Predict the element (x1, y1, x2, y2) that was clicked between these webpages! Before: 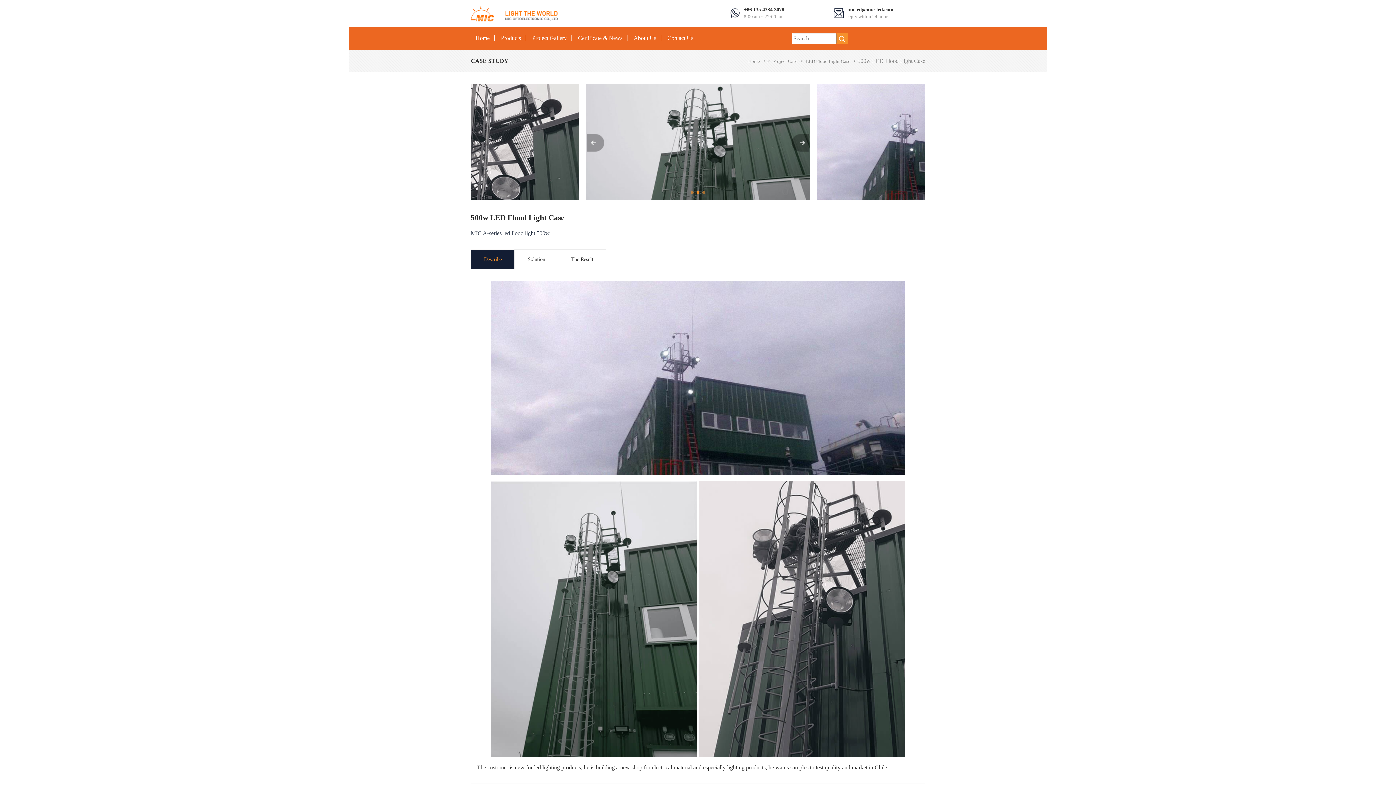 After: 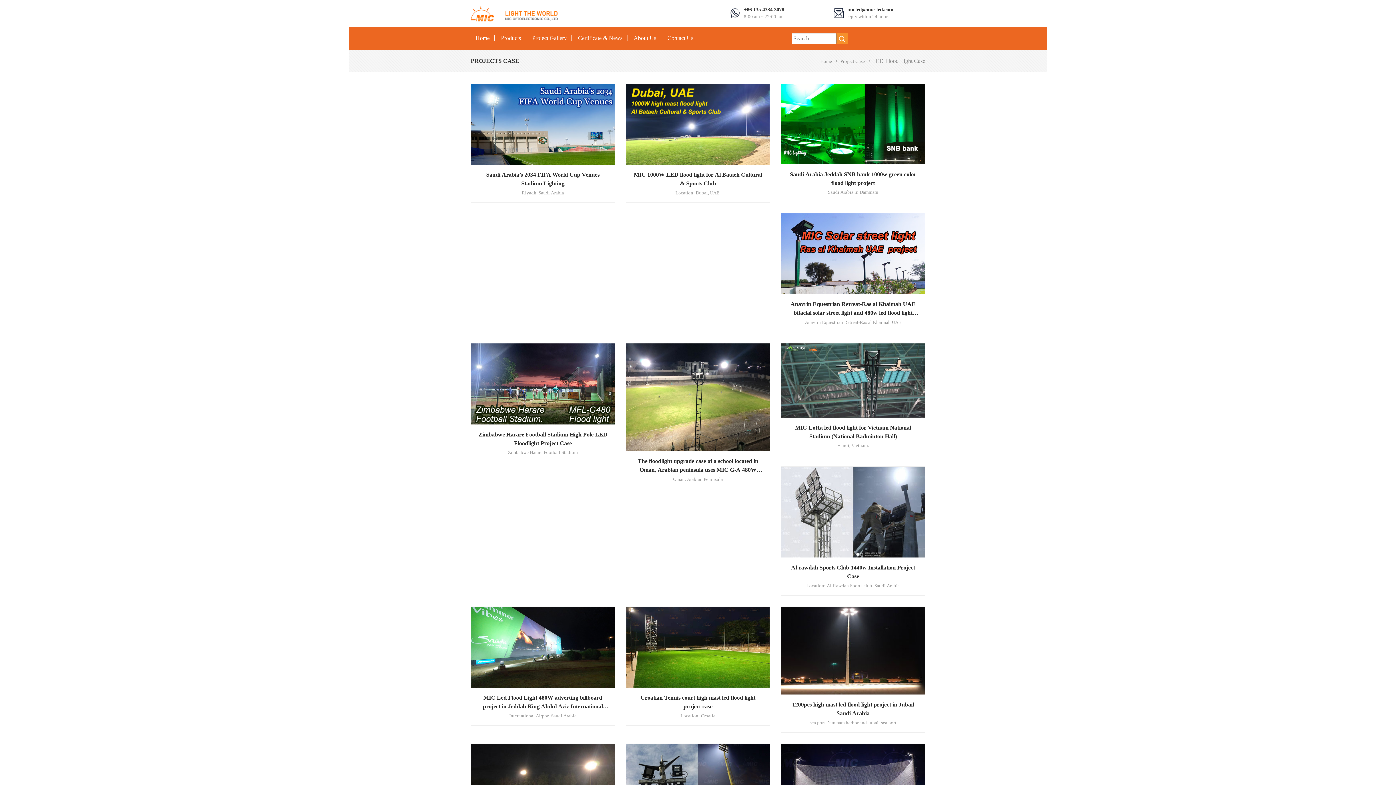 Action: label: LED Flood Light Case bbox: (804, 58, 851, 65)